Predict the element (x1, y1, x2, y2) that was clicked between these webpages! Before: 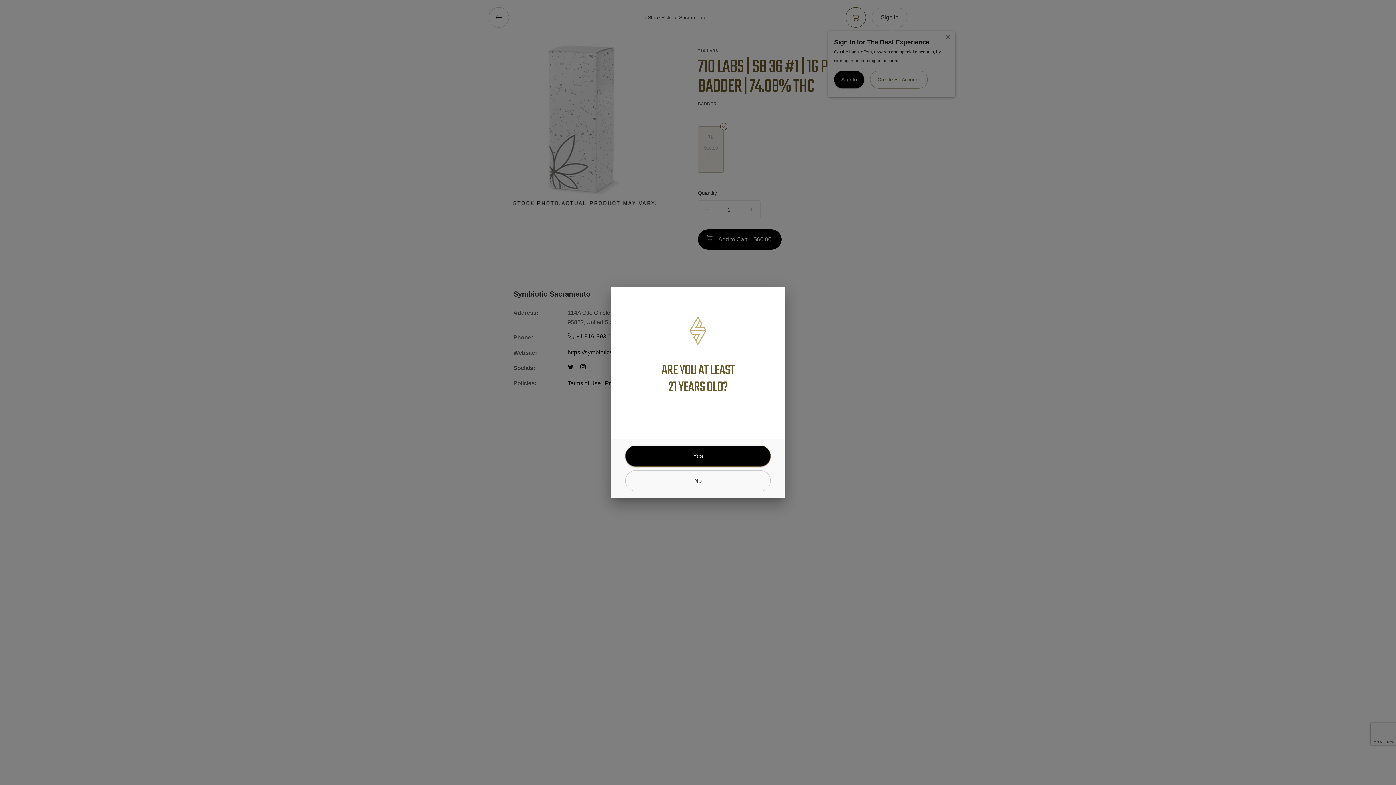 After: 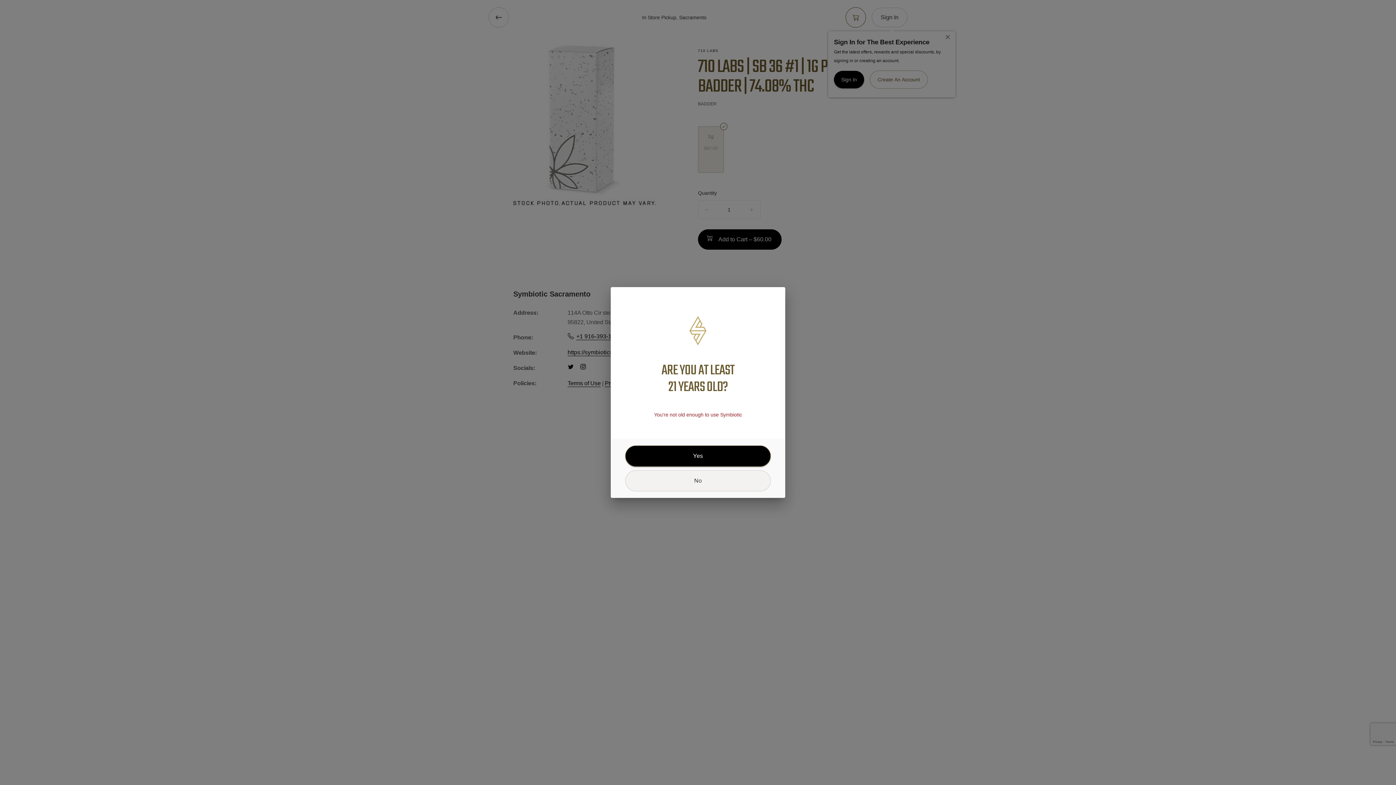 Action: bbox: (625, 470, 770, 491) label: no